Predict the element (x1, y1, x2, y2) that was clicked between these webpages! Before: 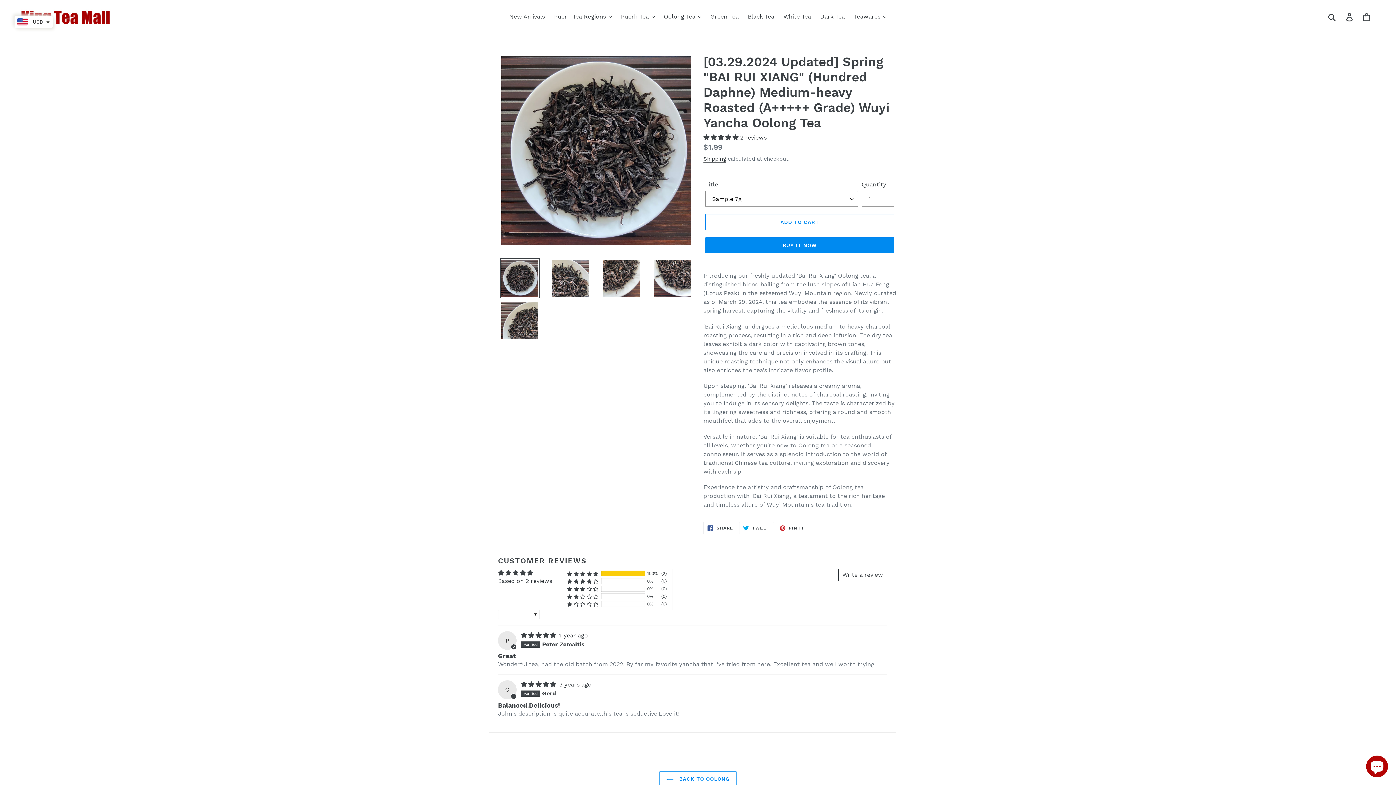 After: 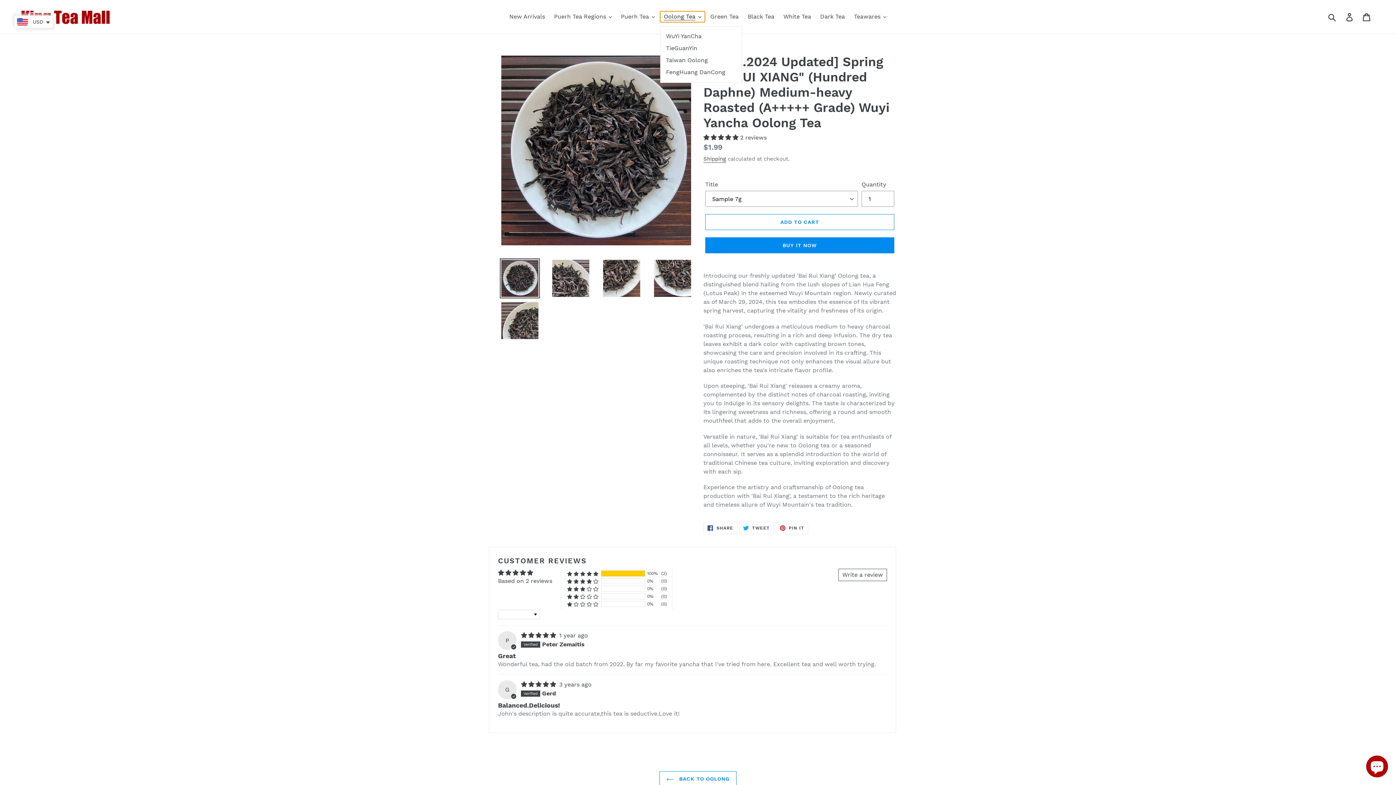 Action: label: Oolong Tea bbox: (660, 11, 705, 22)